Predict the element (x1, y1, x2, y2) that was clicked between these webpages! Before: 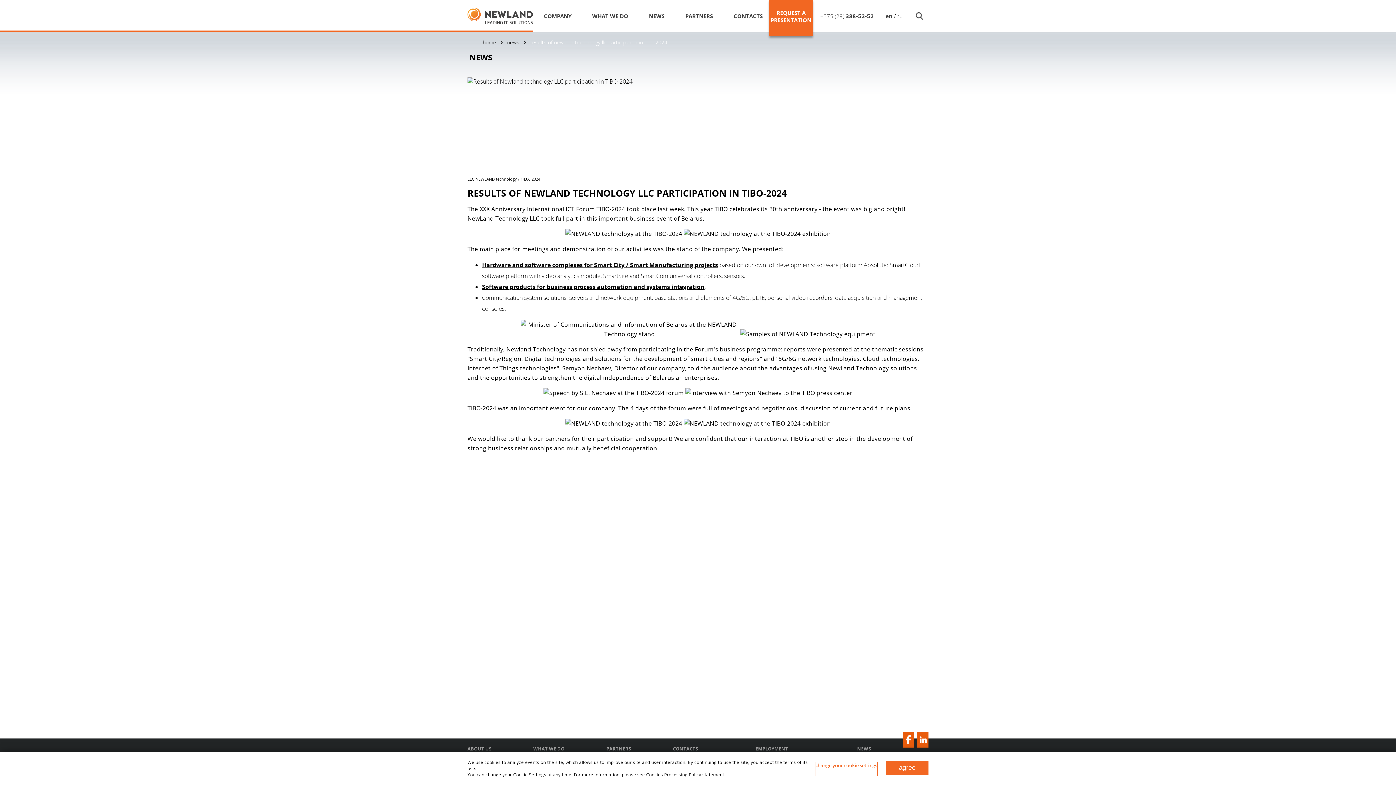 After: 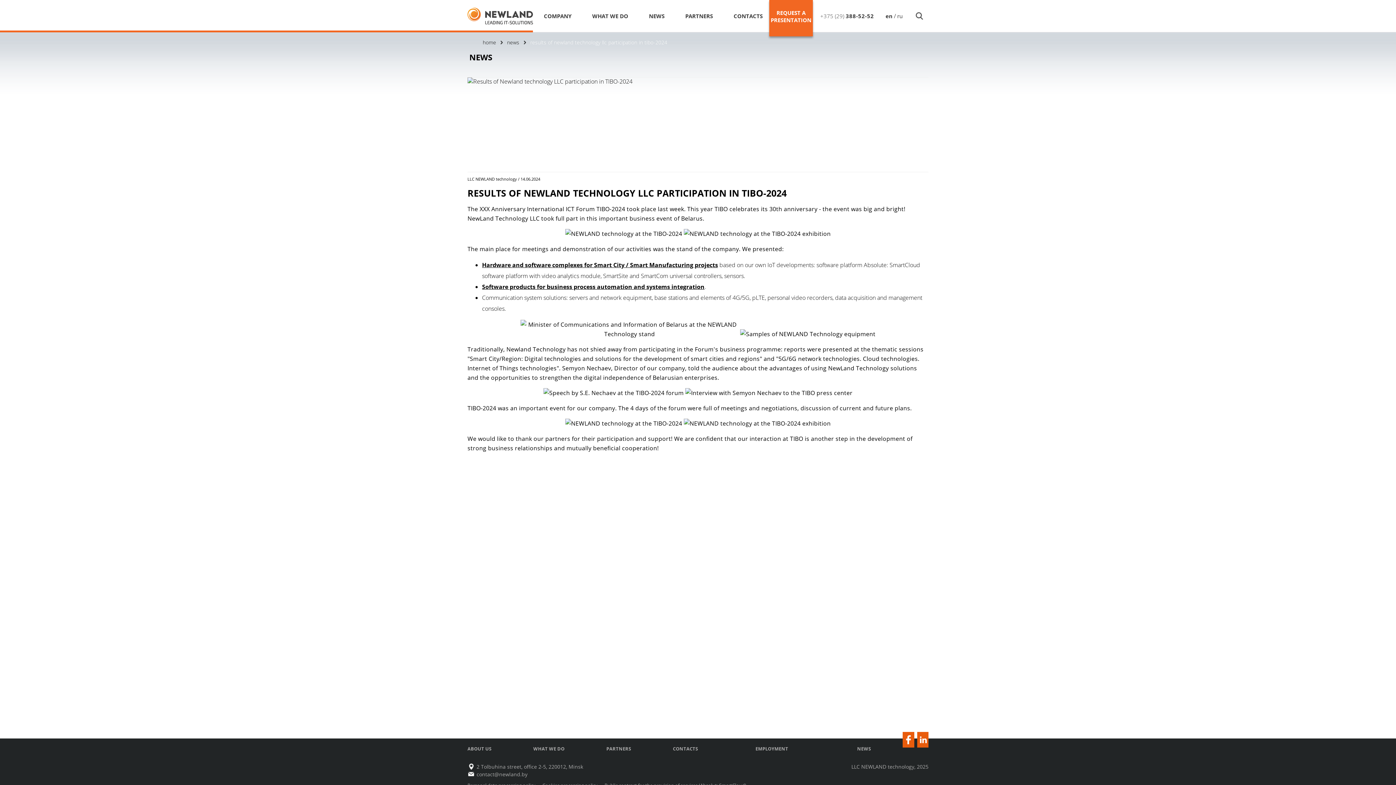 Action: bbox: (886, 761, 928, 775) label: agree